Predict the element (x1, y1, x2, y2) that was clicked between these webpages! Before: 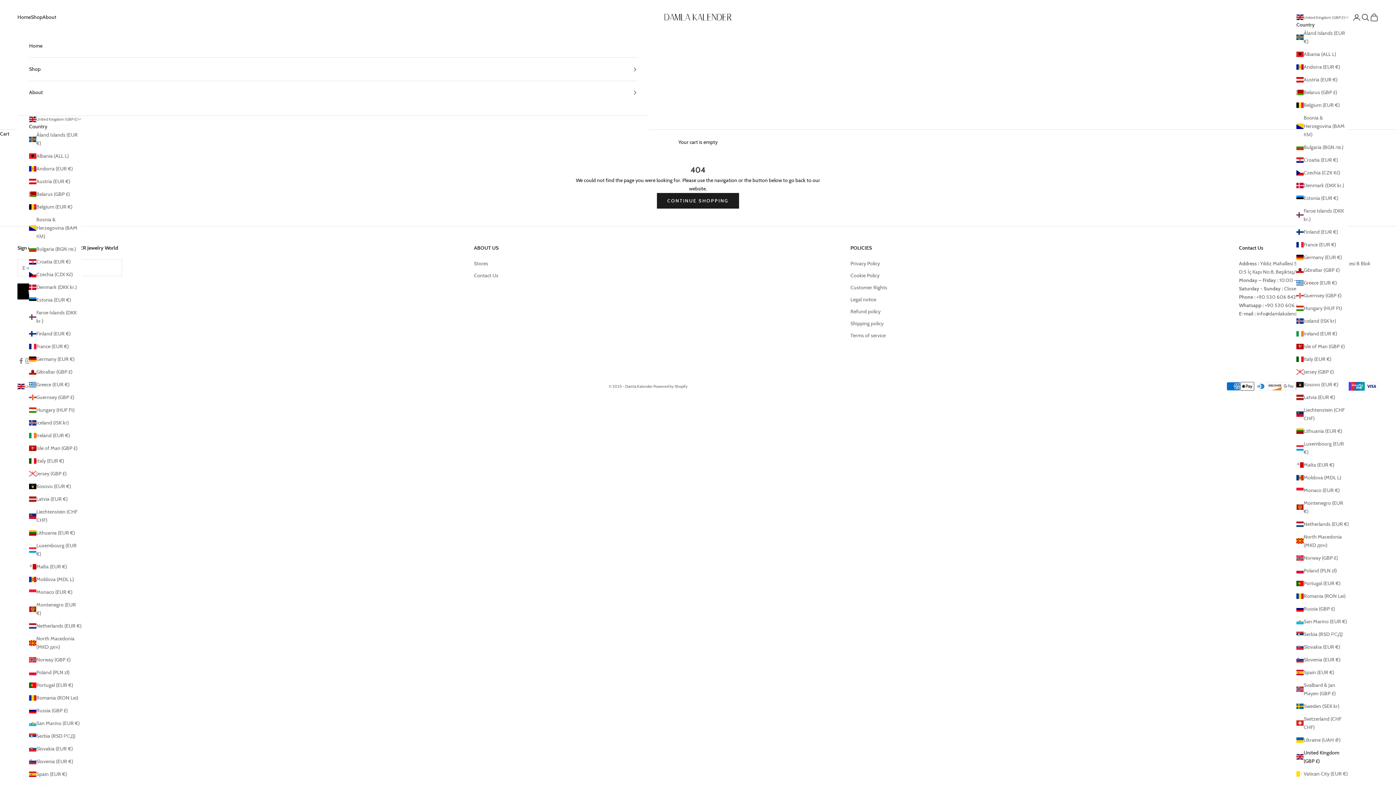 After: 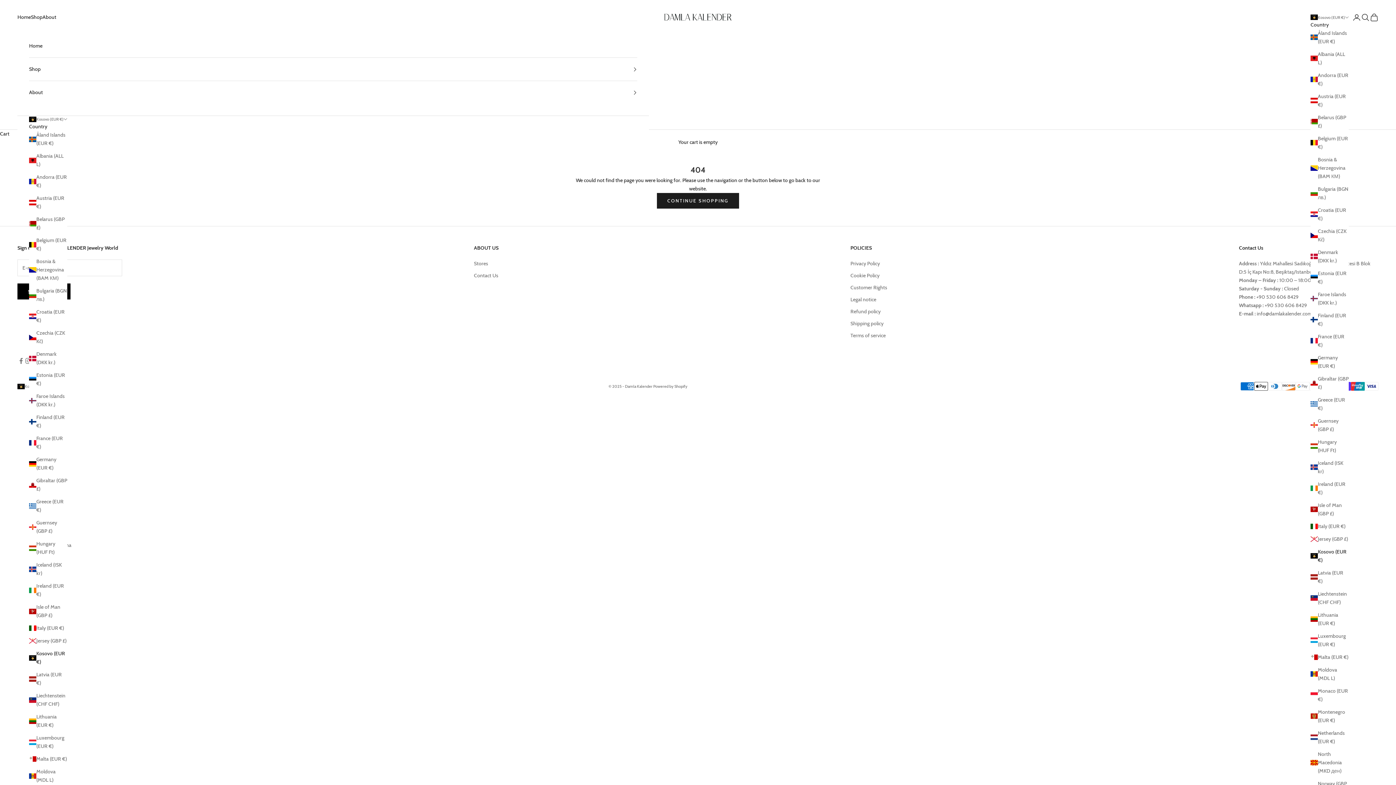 Action: bbox: (1296, 380, 1349, 388) label: Kosovo (EUR €)